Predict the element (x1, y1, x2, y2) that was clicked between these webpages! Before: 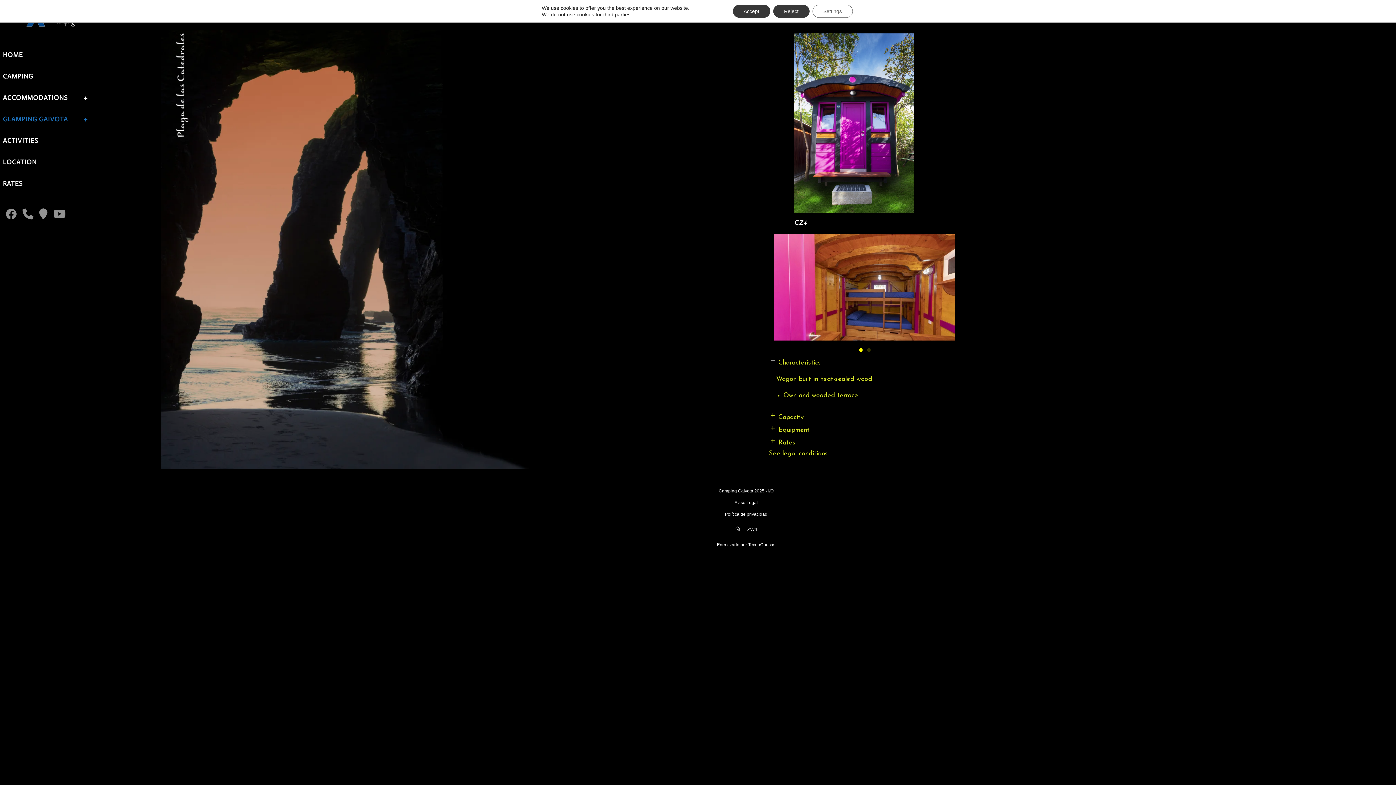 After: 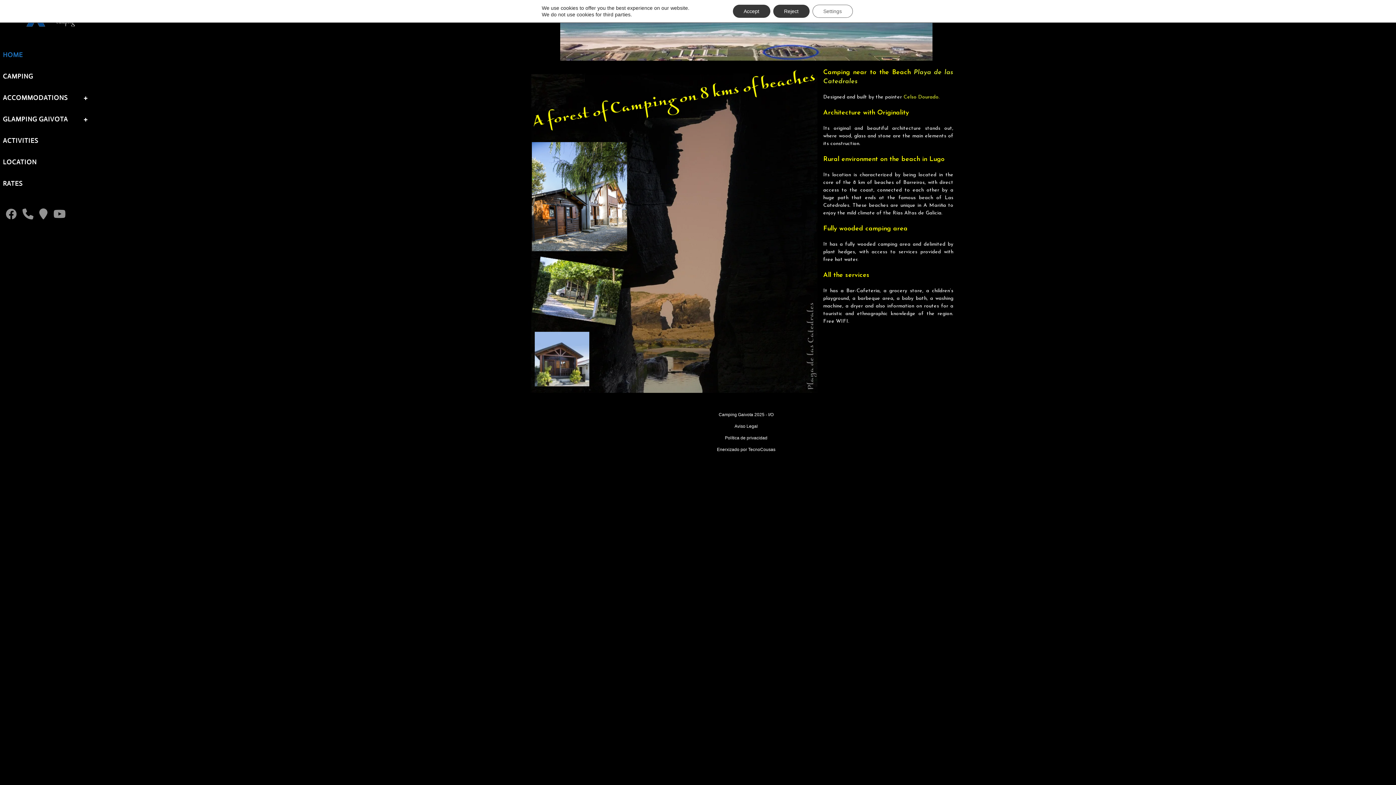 Action: bbox: (0, 44, 96, 65) label: HOME